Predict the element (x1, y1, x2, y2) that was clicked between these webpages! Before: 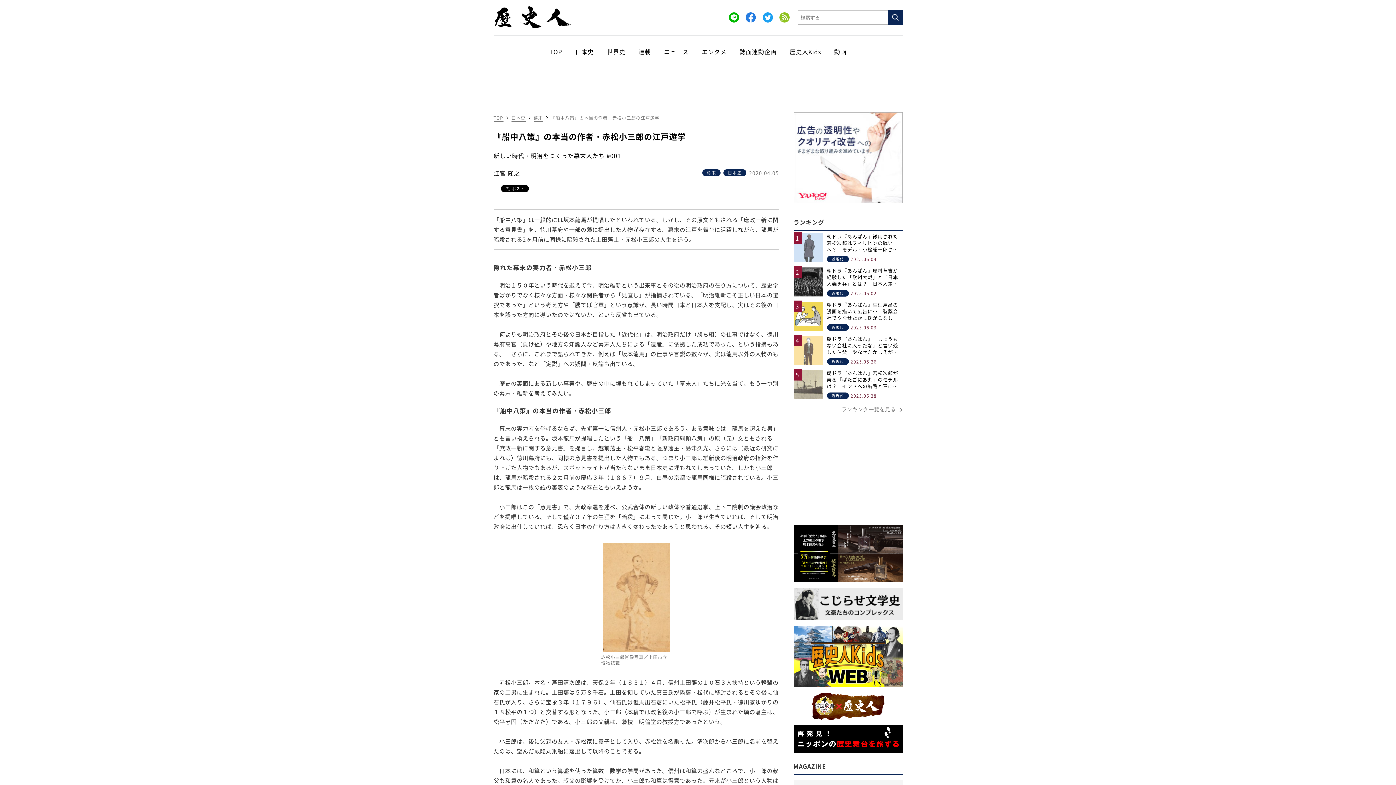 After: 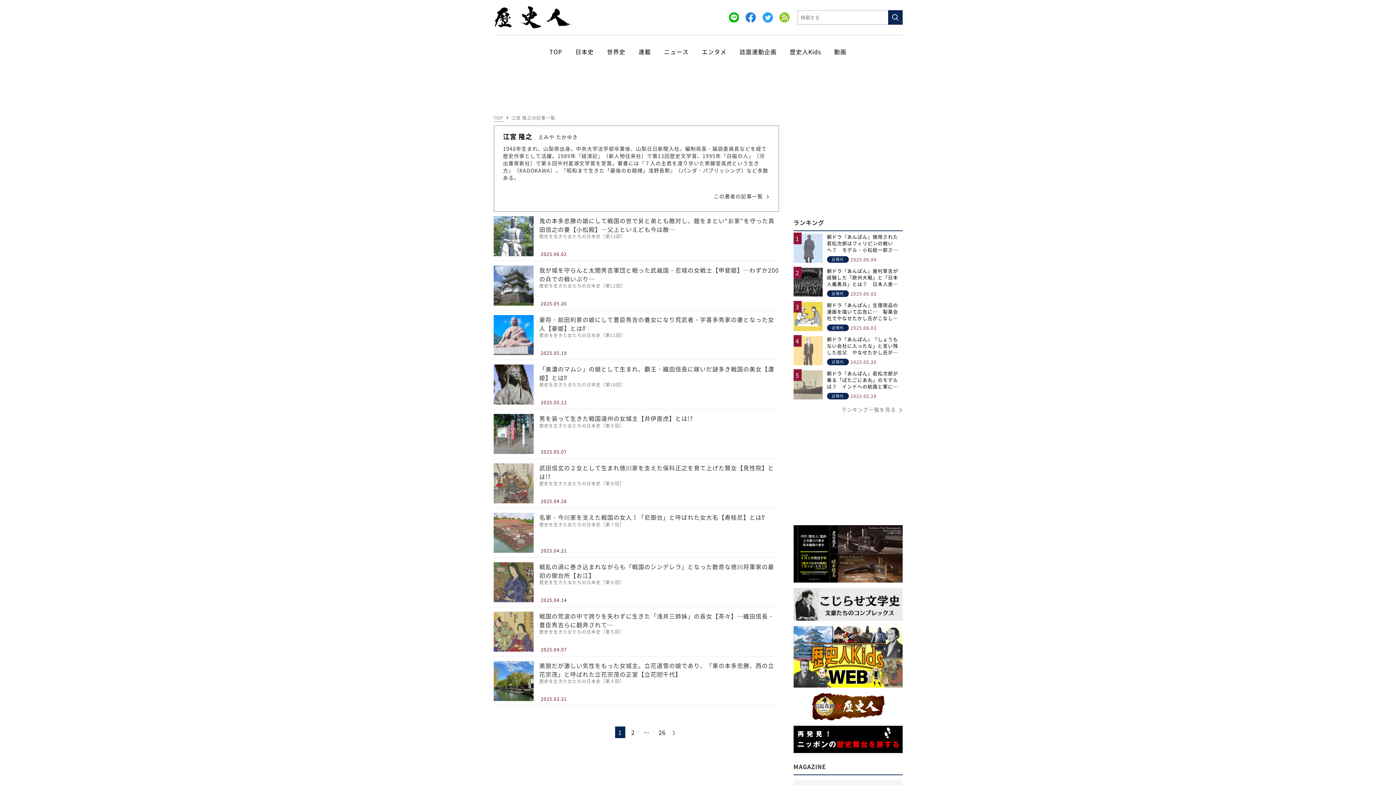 Action: bbox: (493, 170, 520, 175) label: 江宮 隆之